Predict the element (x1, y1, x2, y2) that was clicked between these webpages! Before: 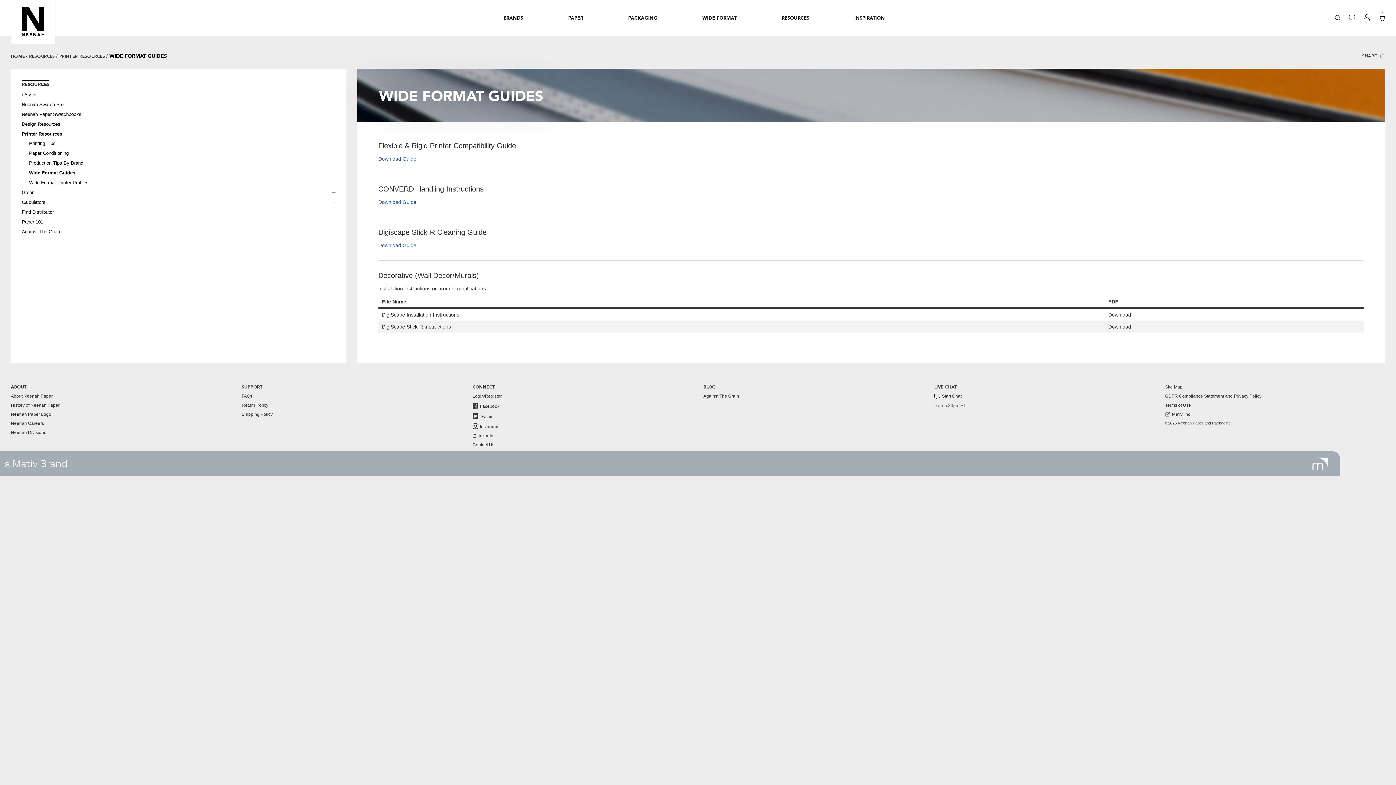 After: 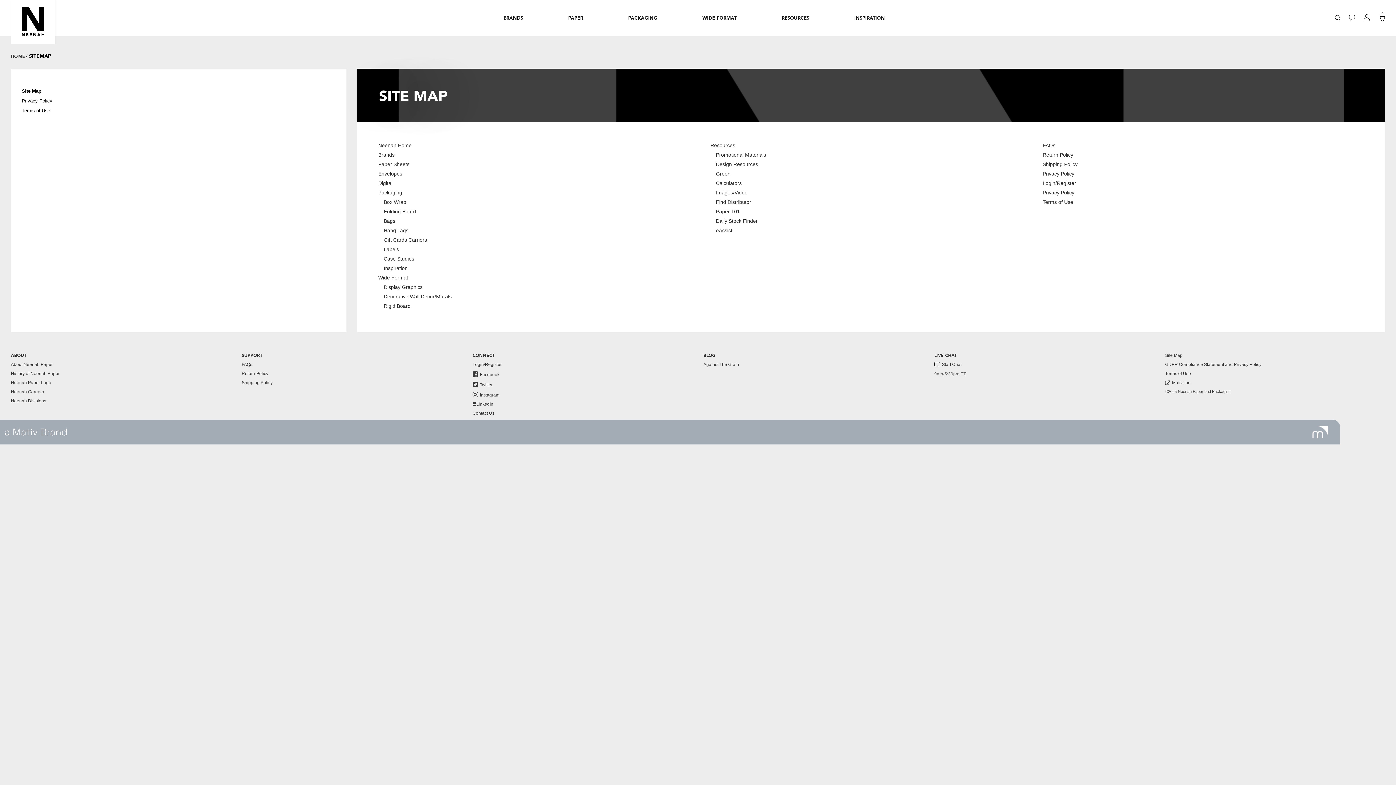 Action: bbox: (1165, 384, 1385, 390) label: Site Map